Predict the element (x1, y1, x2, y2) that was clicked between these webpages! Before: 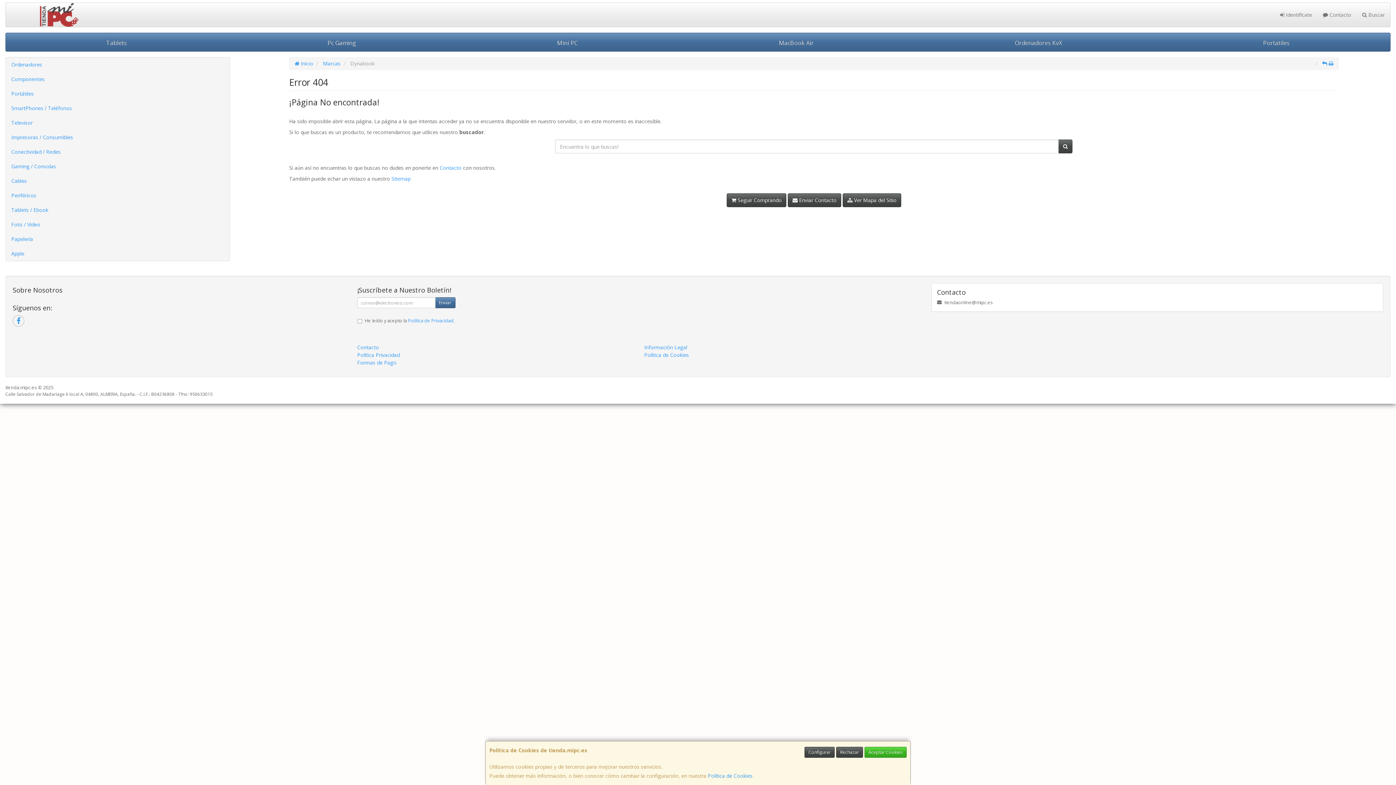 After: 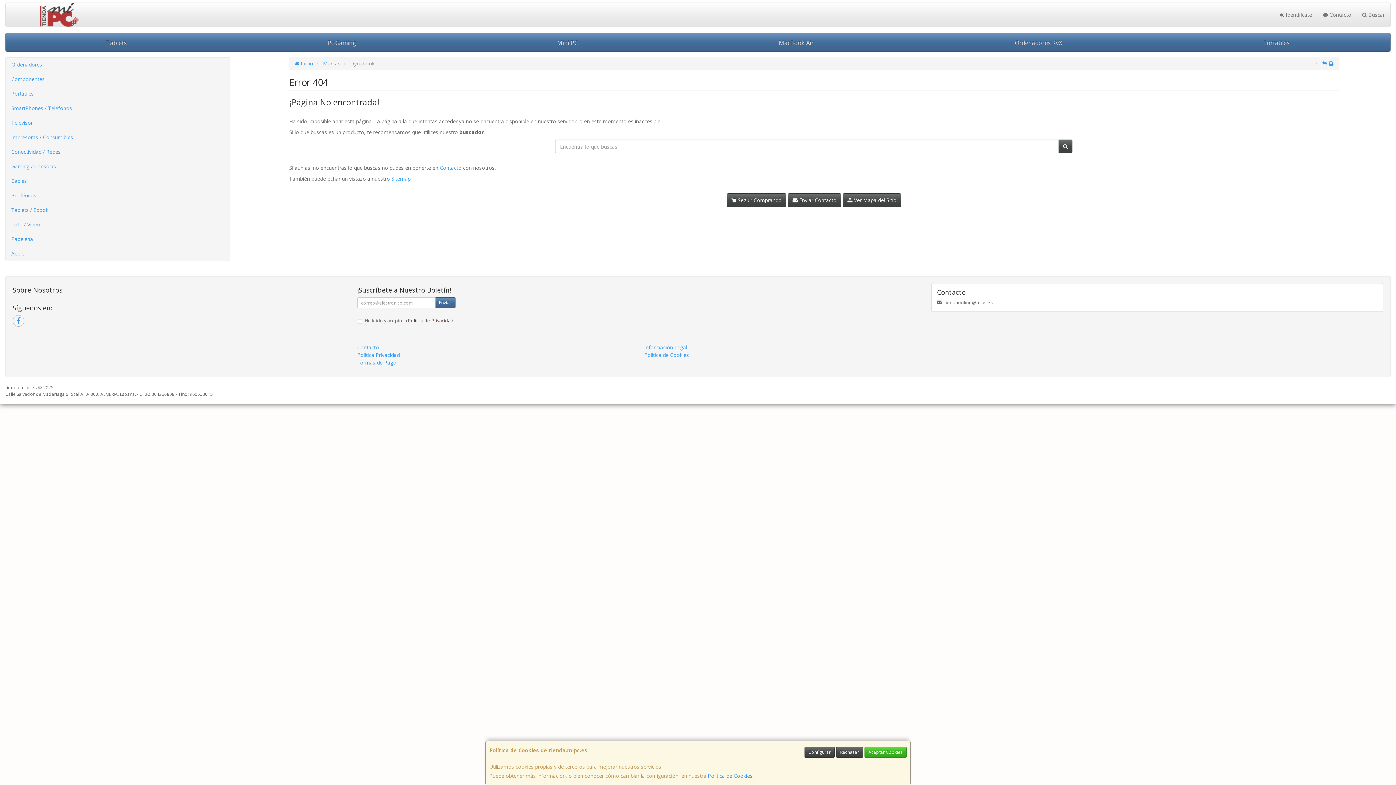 Action: bbox: (408, 317, 453, 324) label: Política de Privacidad